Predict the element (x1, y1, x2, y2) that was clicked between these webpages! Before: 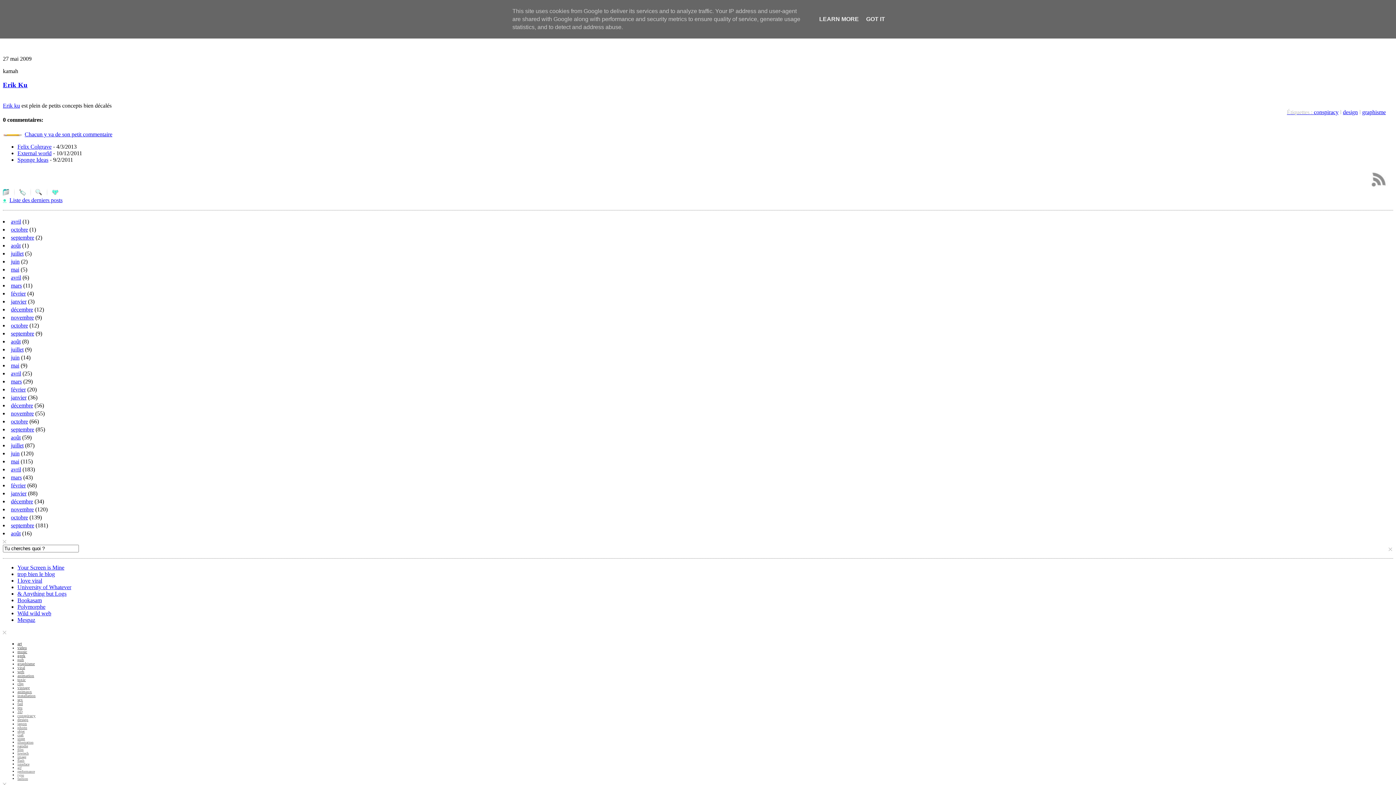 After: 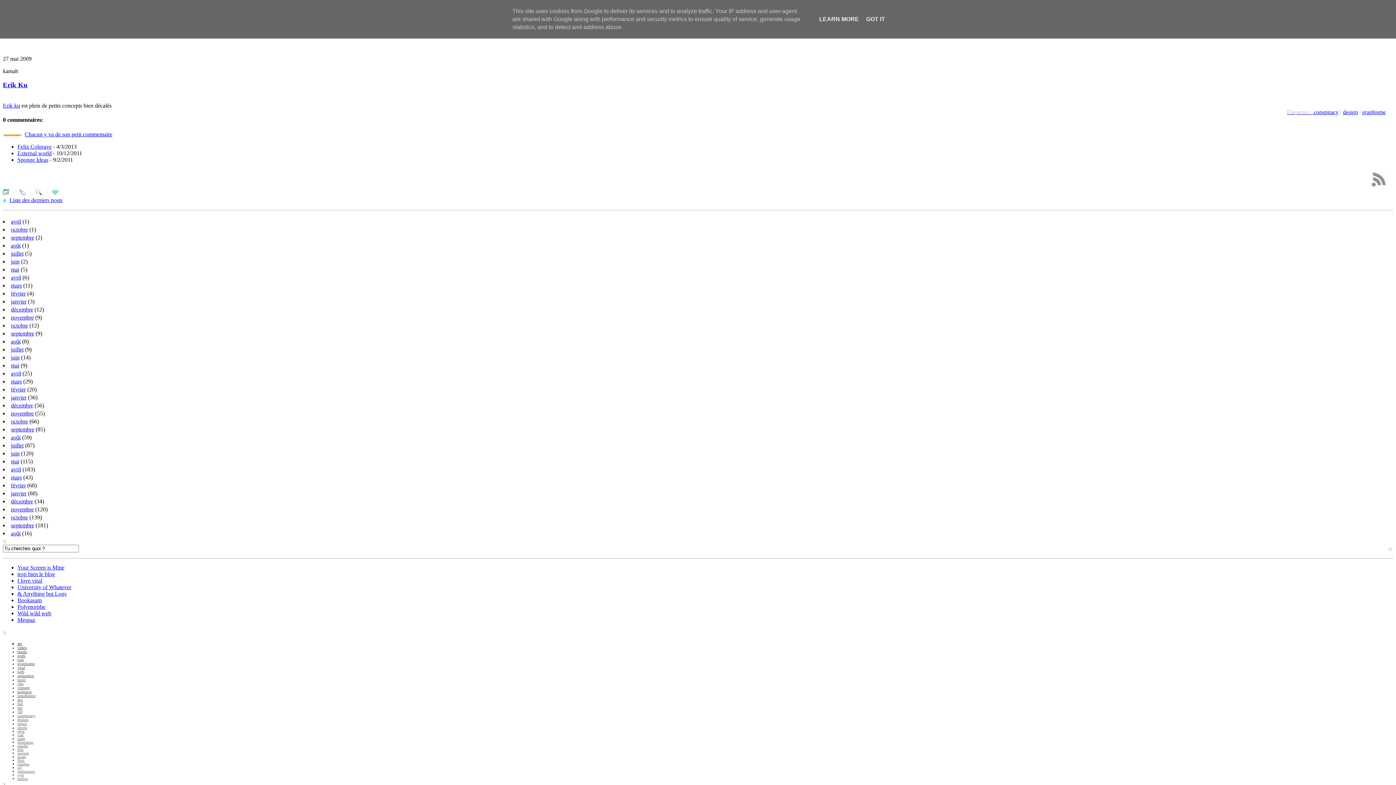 Action: bbox: (2, 629, 6, 635)